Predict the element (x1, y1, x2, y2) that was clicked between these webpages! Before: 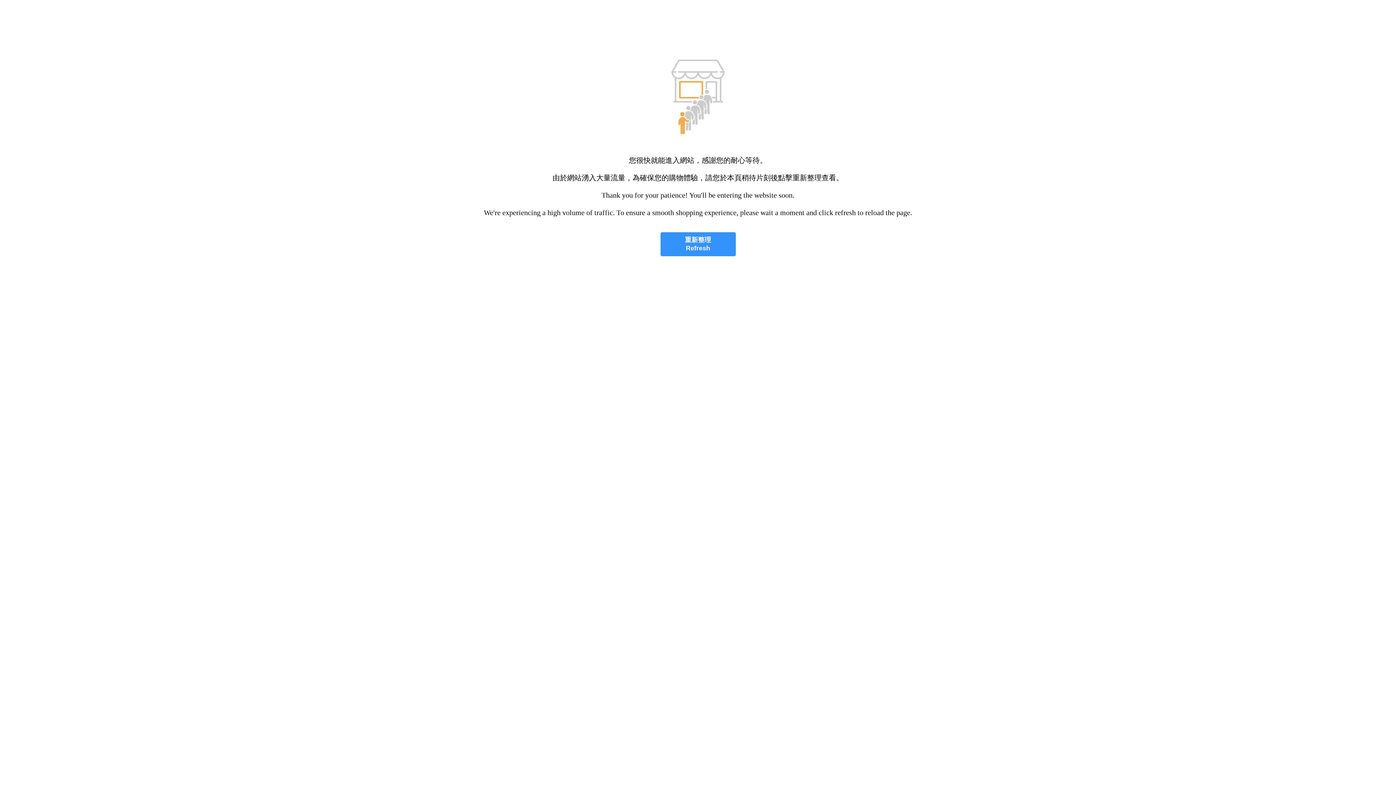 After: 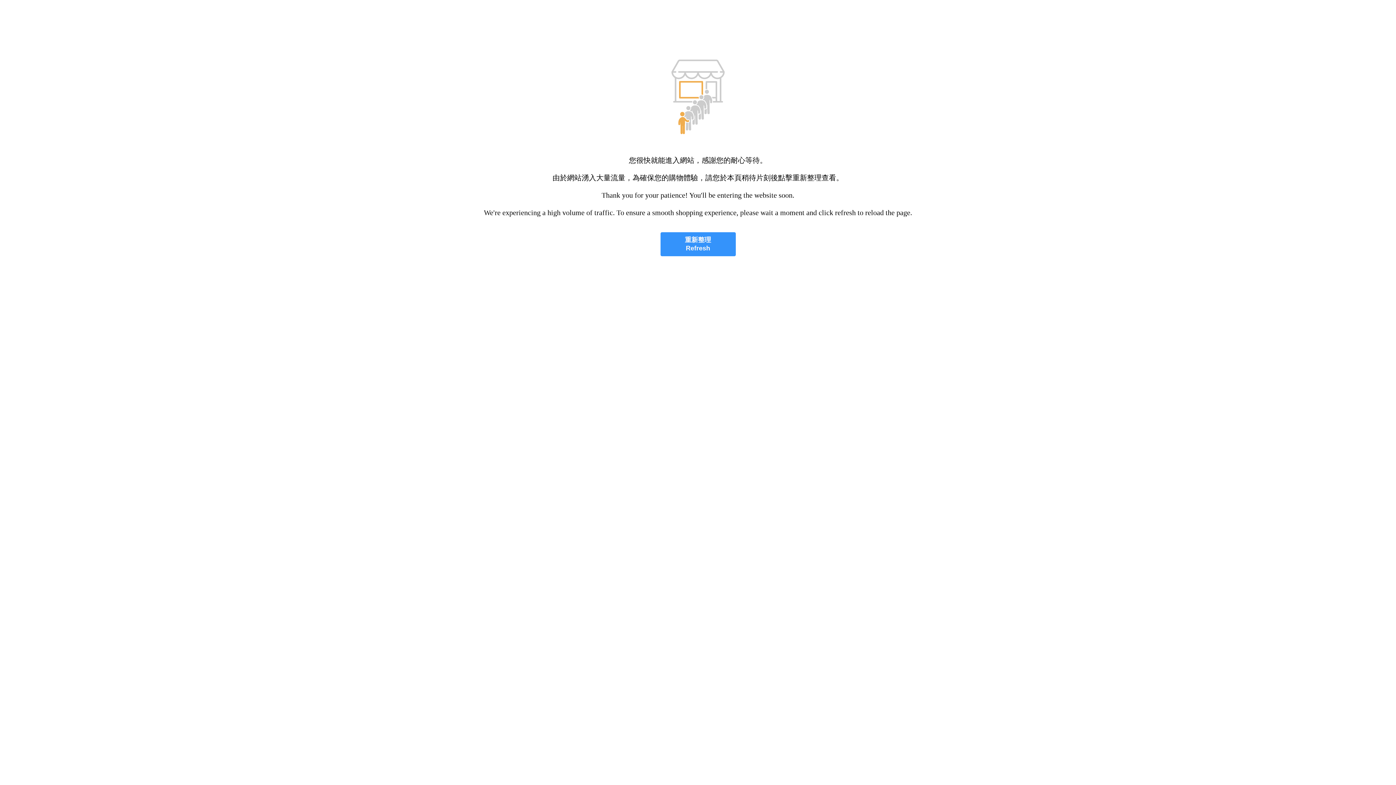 Action: label: 重新整理
Refresh bbox: (660, 232, 735, 256)